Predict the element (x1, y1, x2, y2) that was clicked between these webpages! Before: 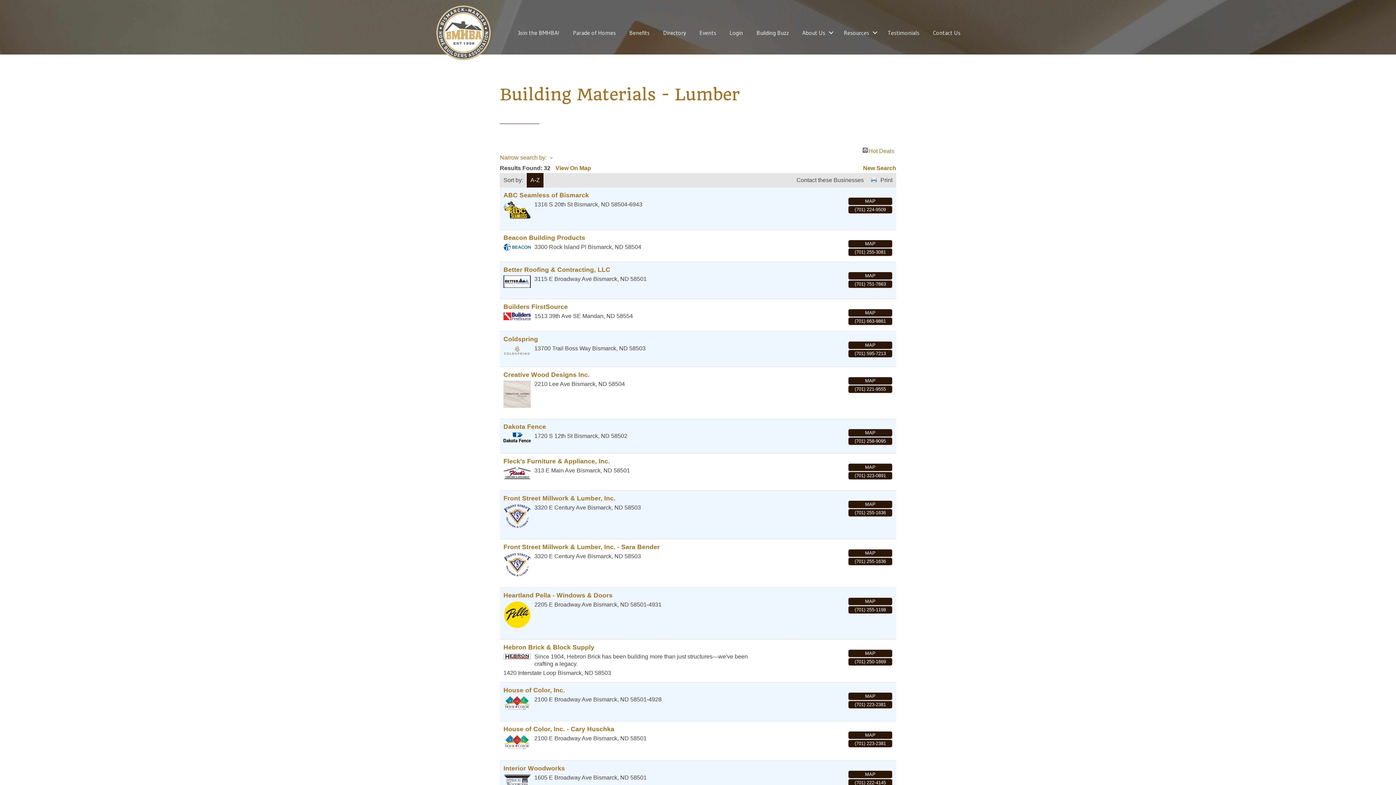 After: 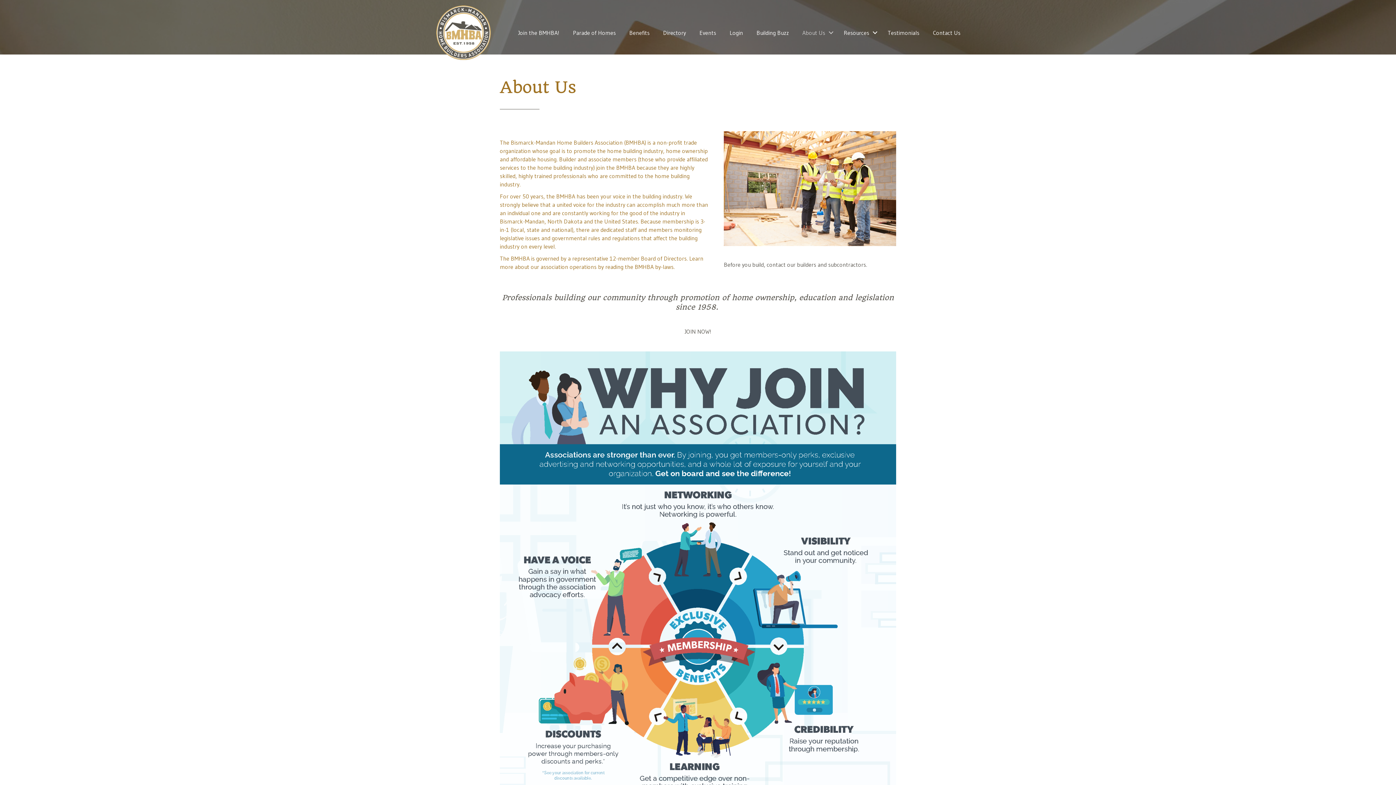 Action: bbox: (796, 24, 837, 40) label: About Us